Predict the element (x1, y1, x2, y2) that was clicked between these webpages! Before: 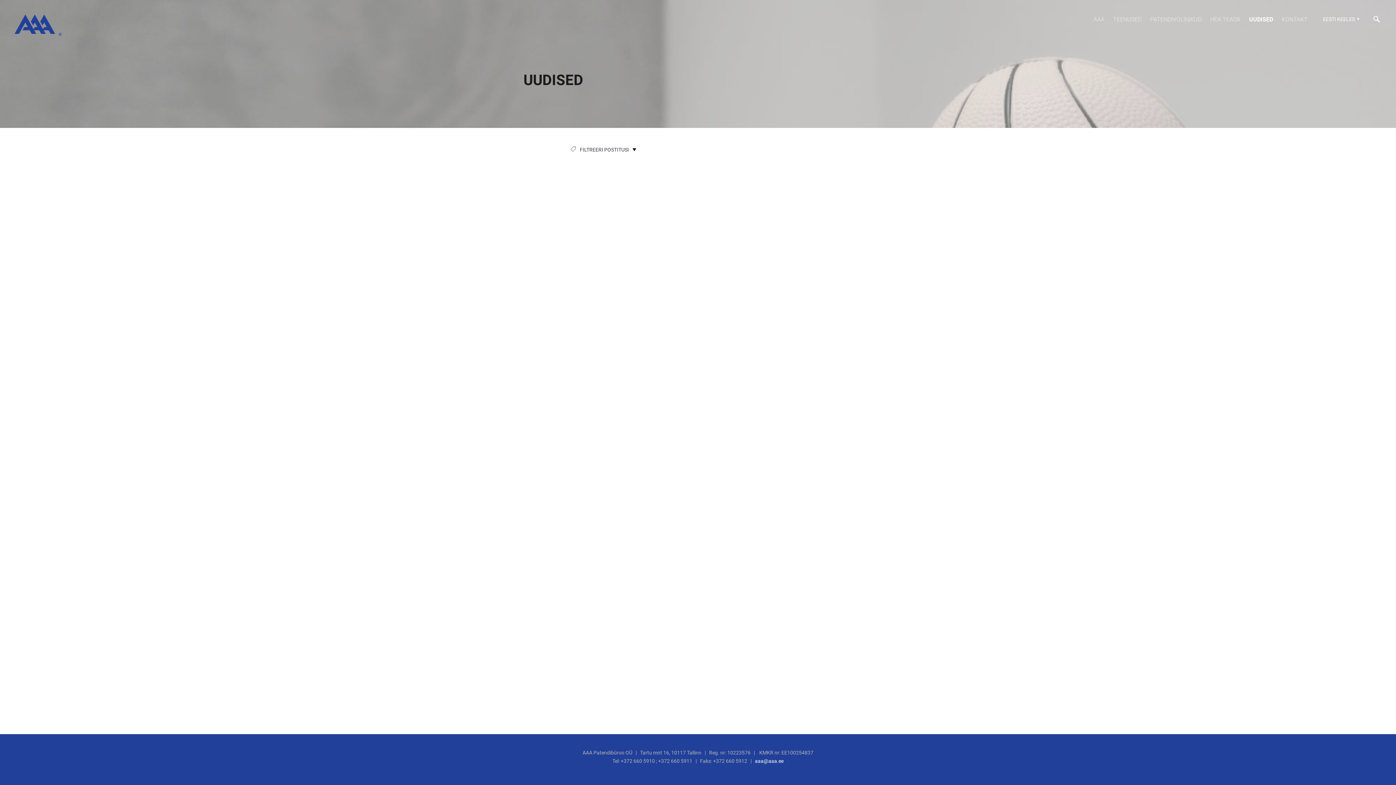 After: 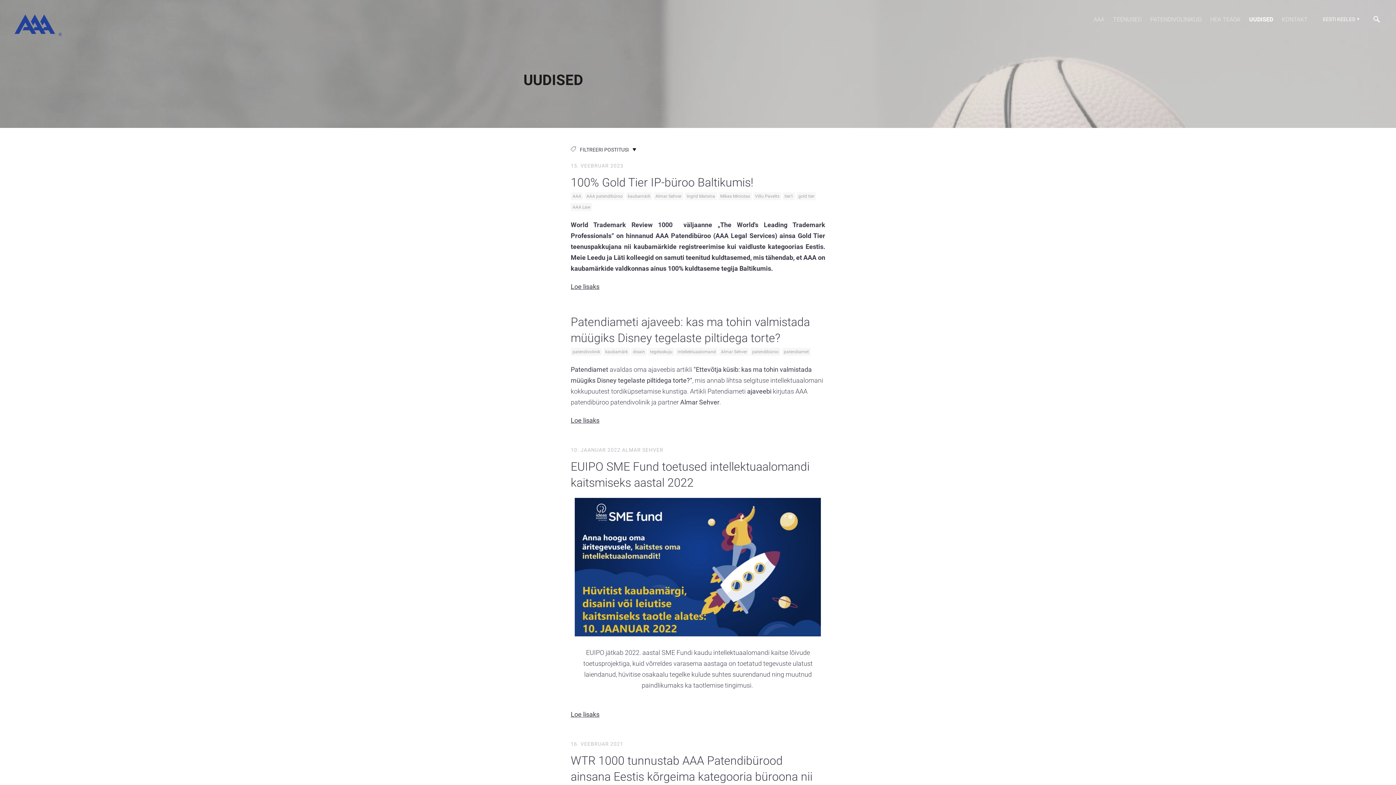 Action: label: UUDISED bbox: (1249, 14, 1273, 24)